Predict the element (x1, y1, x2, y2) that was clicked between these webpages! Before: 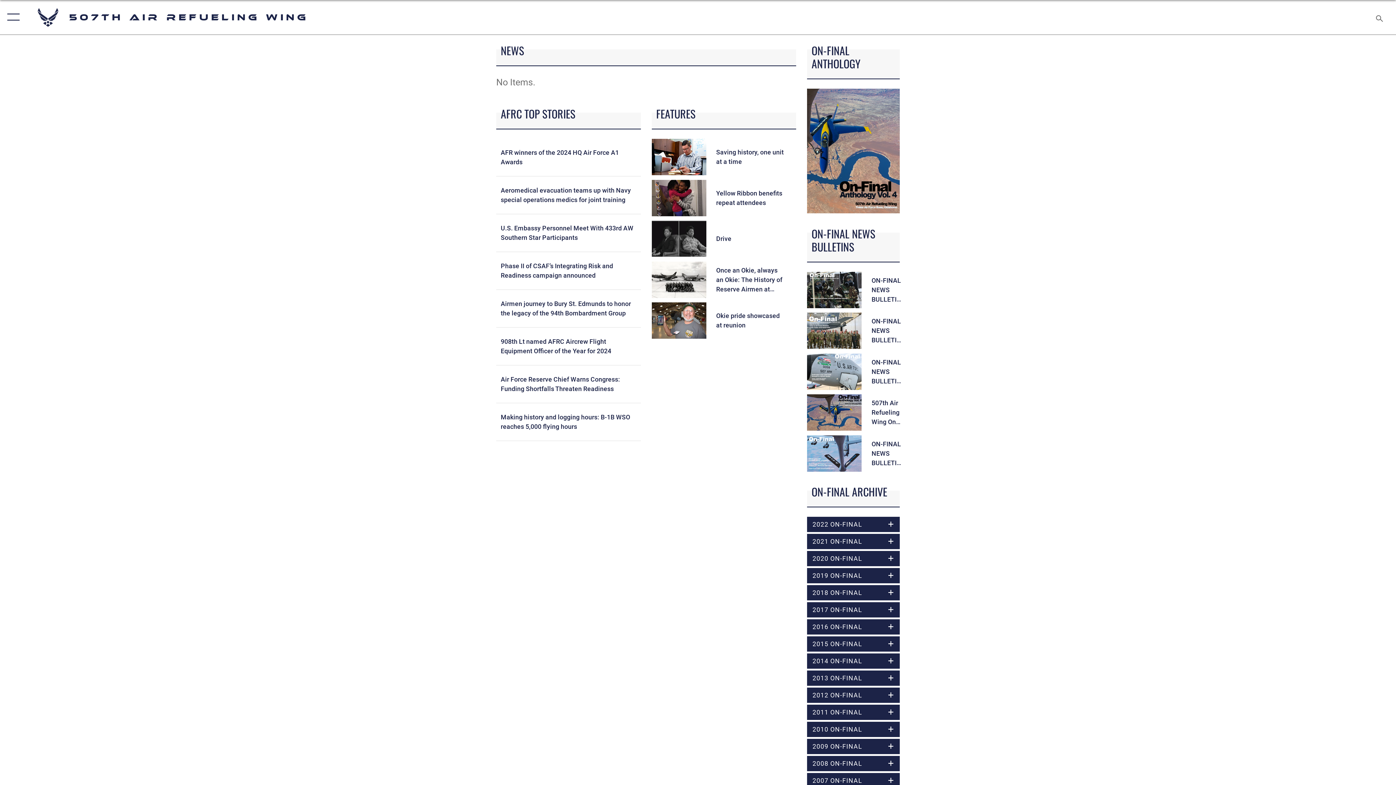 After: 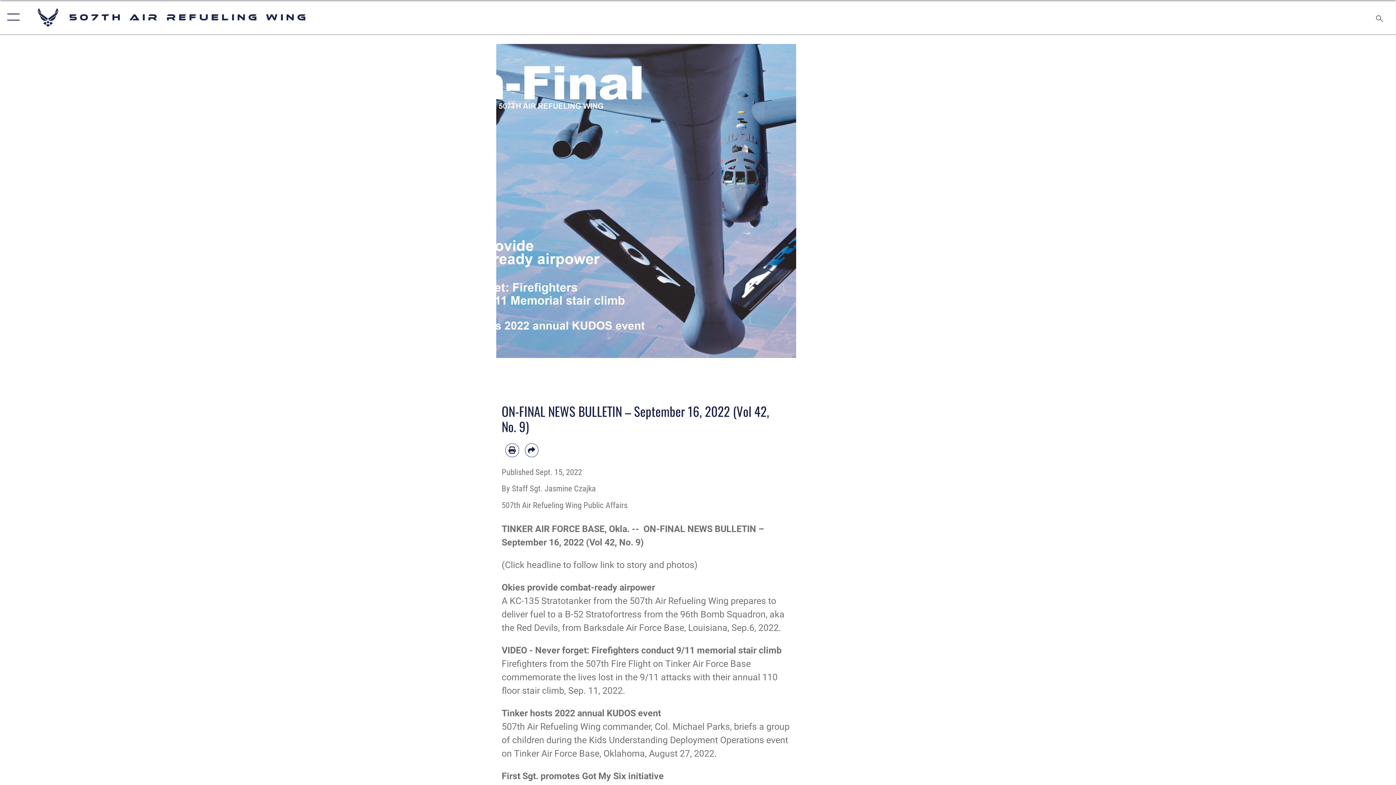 Action: label: ON-FINAL NEWS BULLETIN – September 16, 2022 (Vol 42, No. 9) bbox: (807, 435, 914, 471)